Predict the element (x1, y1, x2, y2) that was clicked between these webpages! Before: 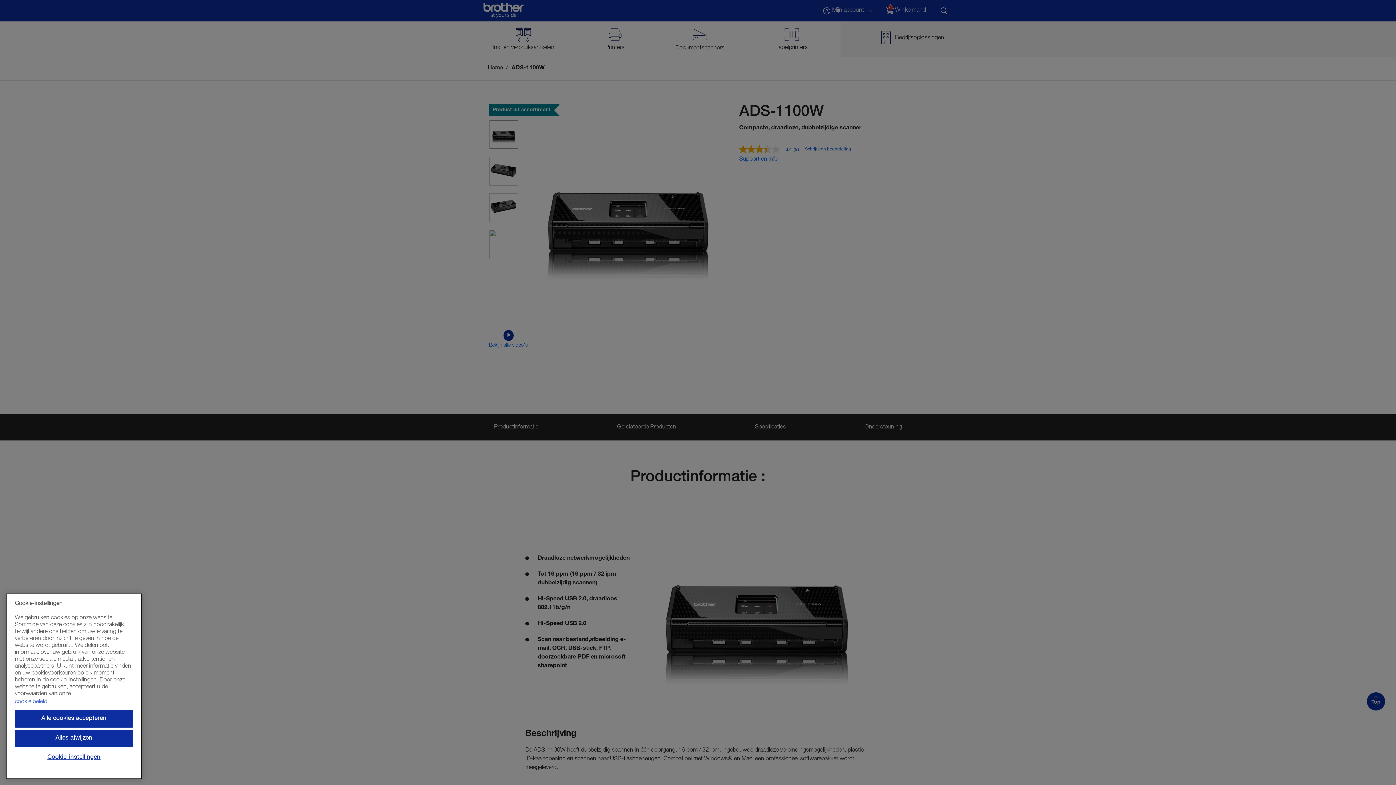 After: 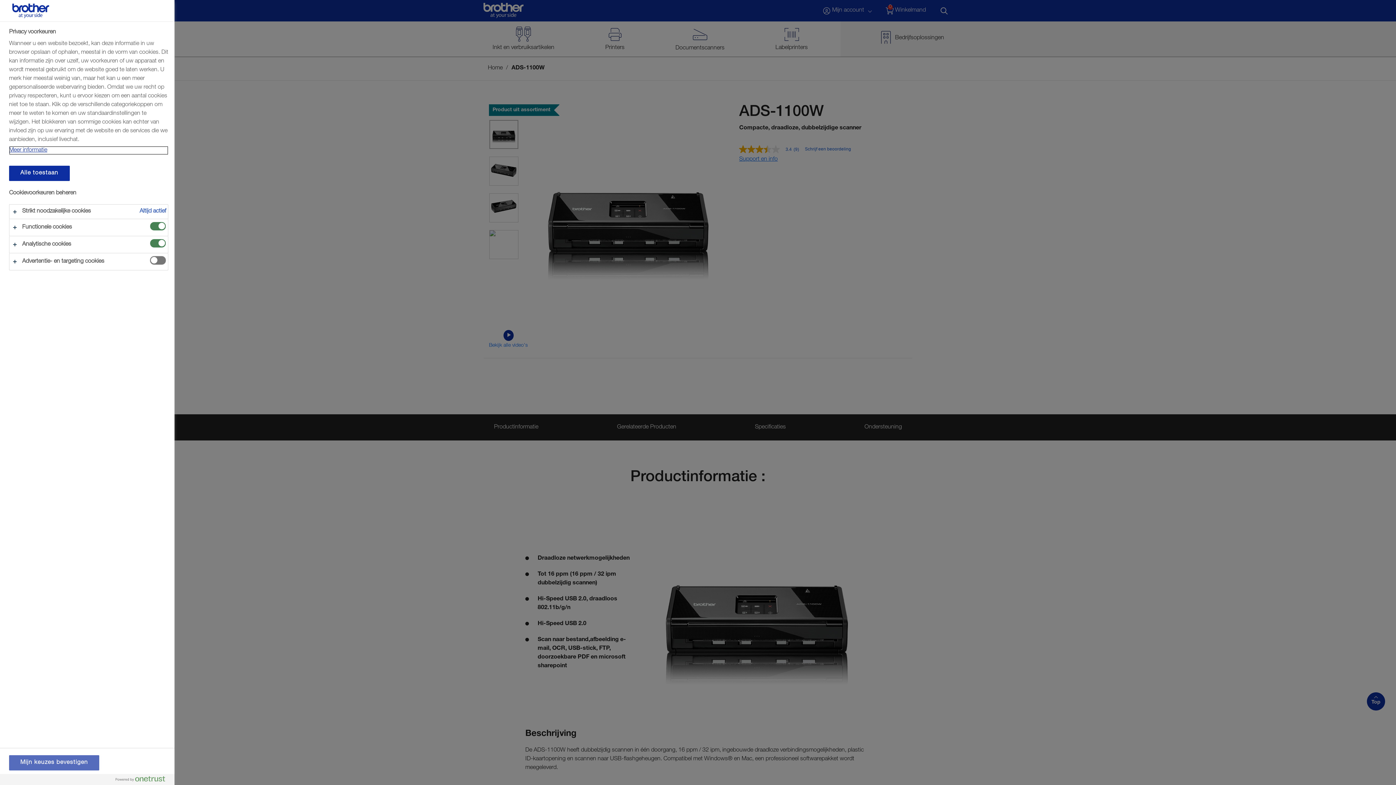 Action: label: Cookie-instellingen bbox: (14, 749, 133, 766)